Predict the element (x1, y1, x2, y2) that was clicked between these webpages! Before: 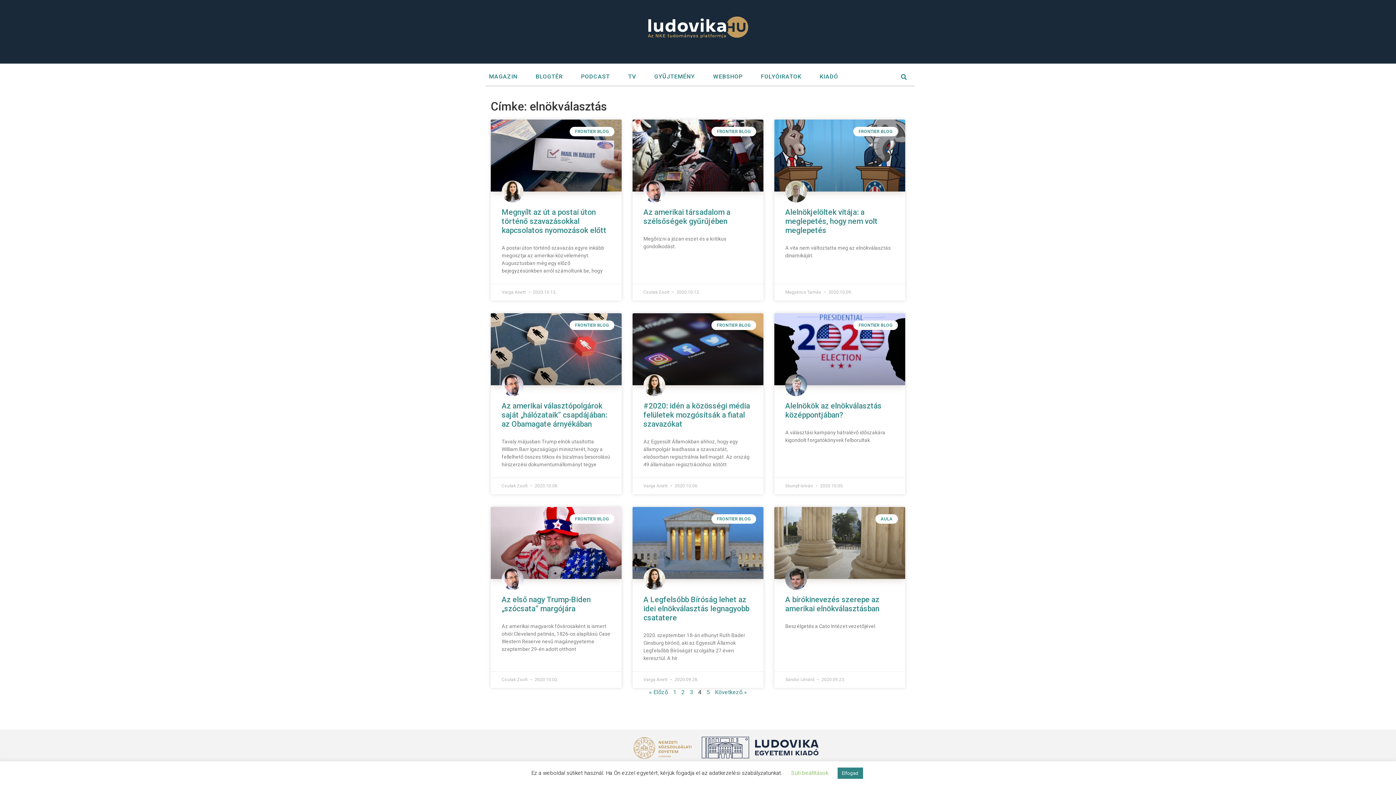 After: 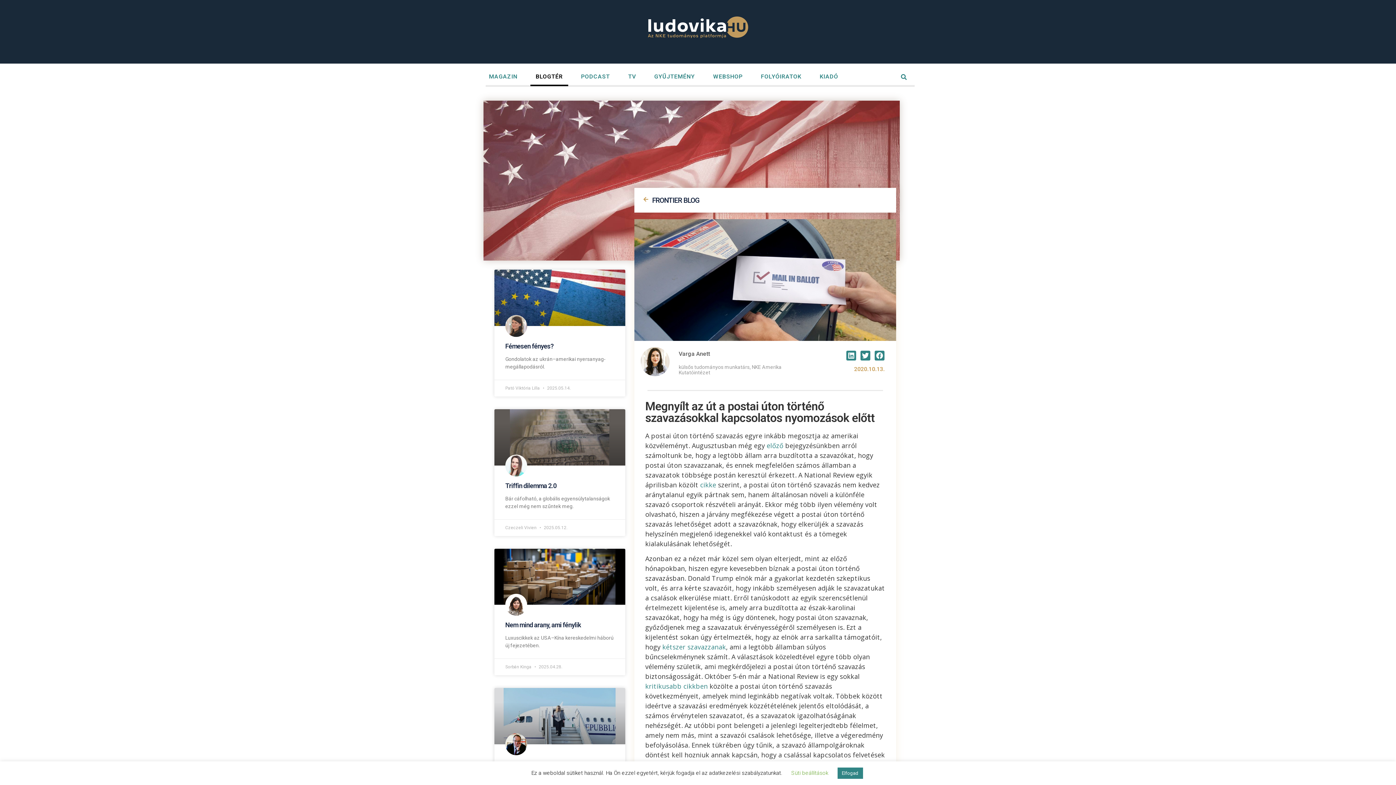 Action: bbox: (490, 119, 621, 191)